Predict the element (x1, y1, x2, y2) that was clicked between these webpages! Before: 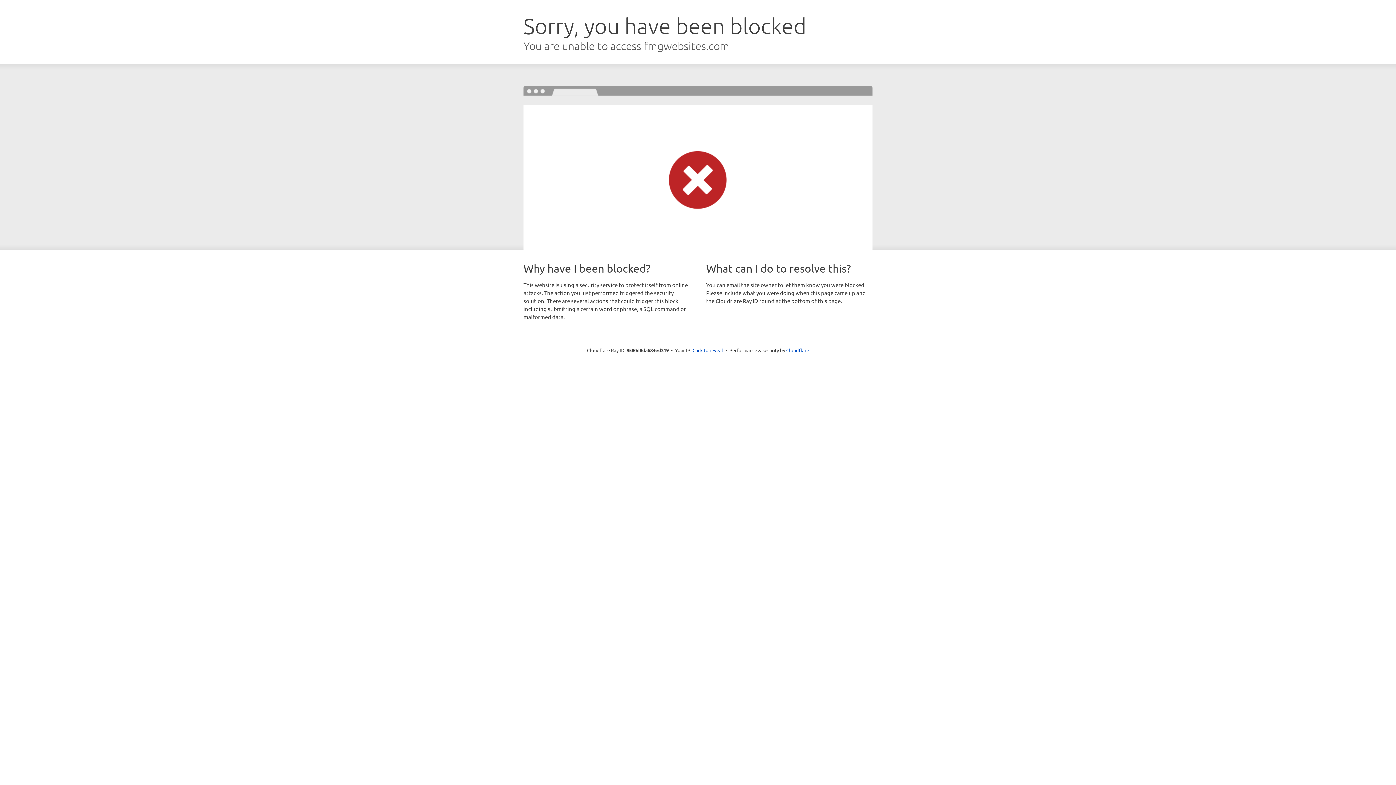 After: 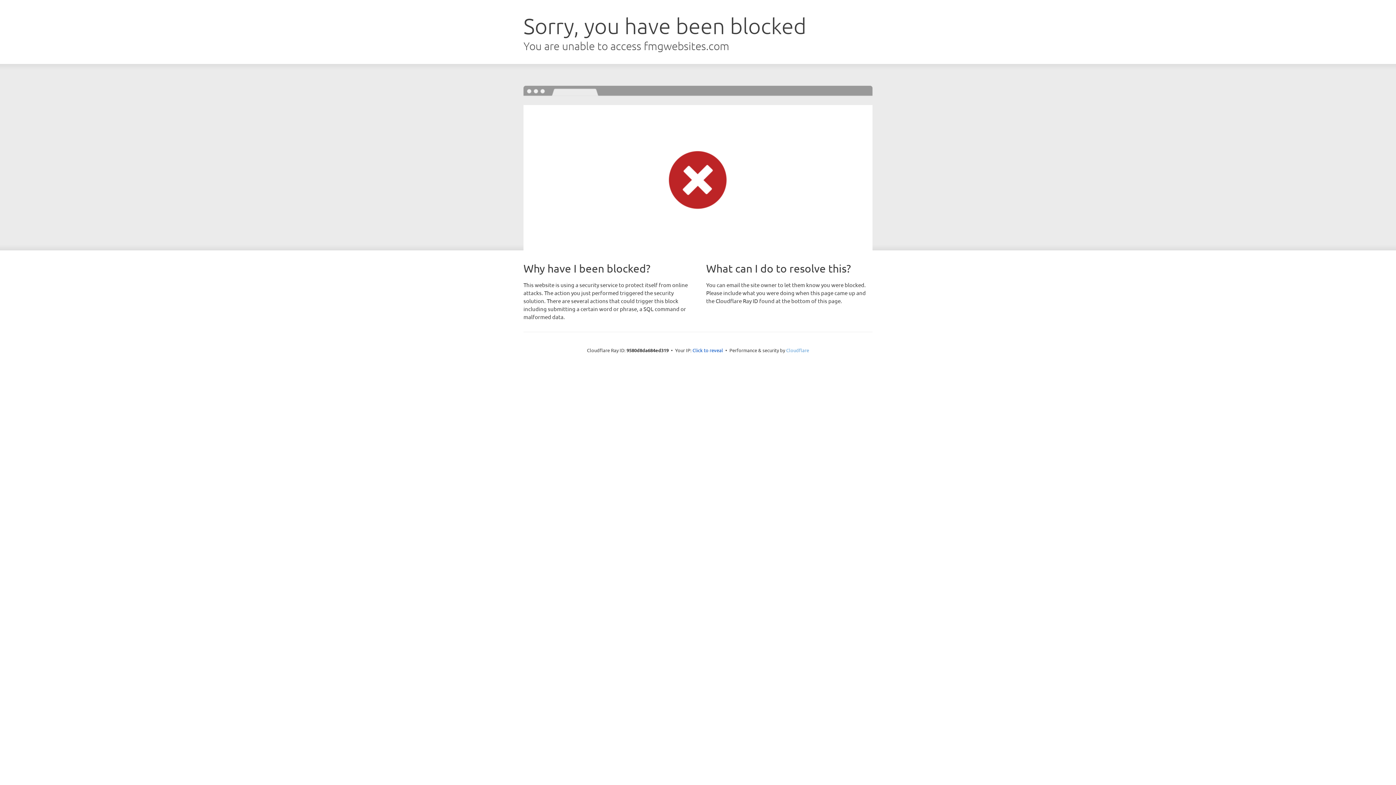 Action: bbox: (786, 347, 809, 353) label: Cloudflare